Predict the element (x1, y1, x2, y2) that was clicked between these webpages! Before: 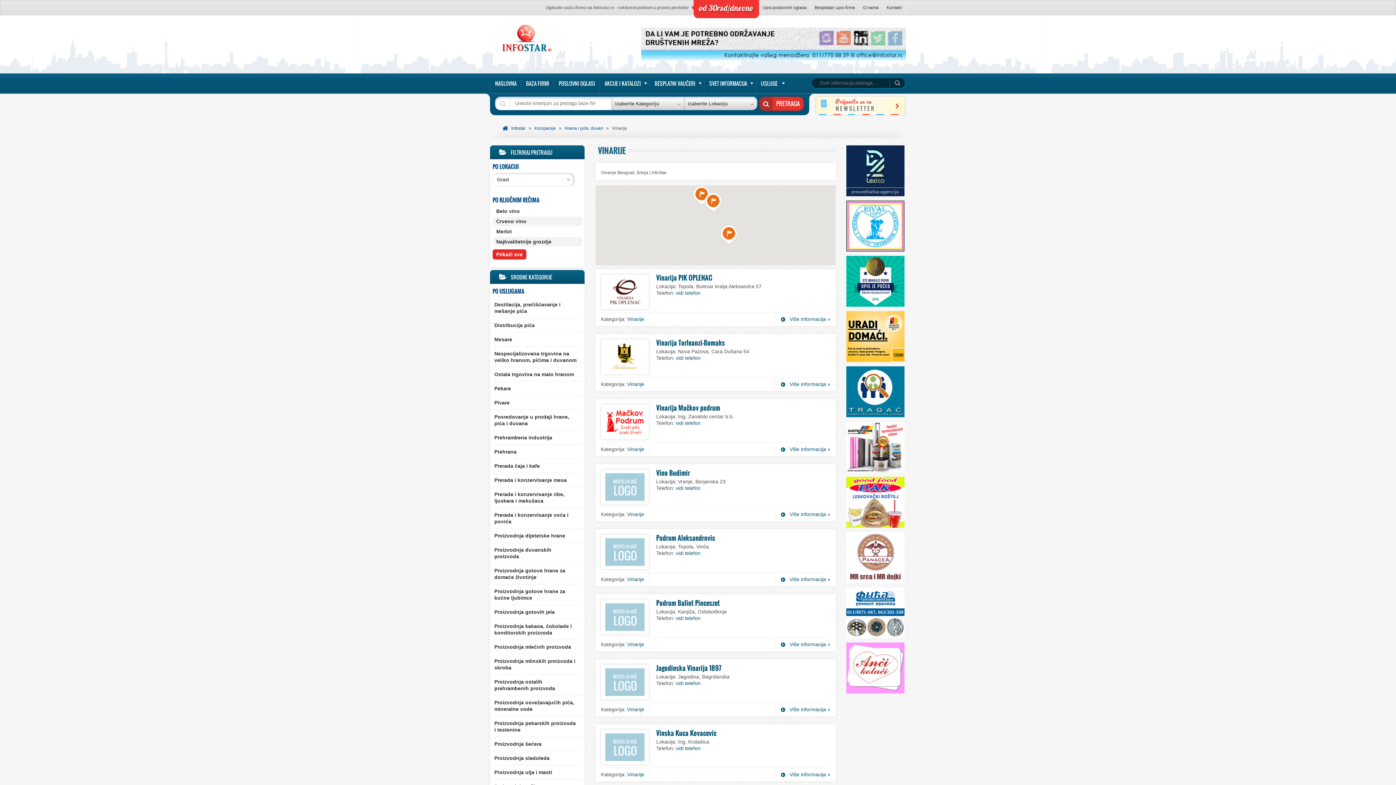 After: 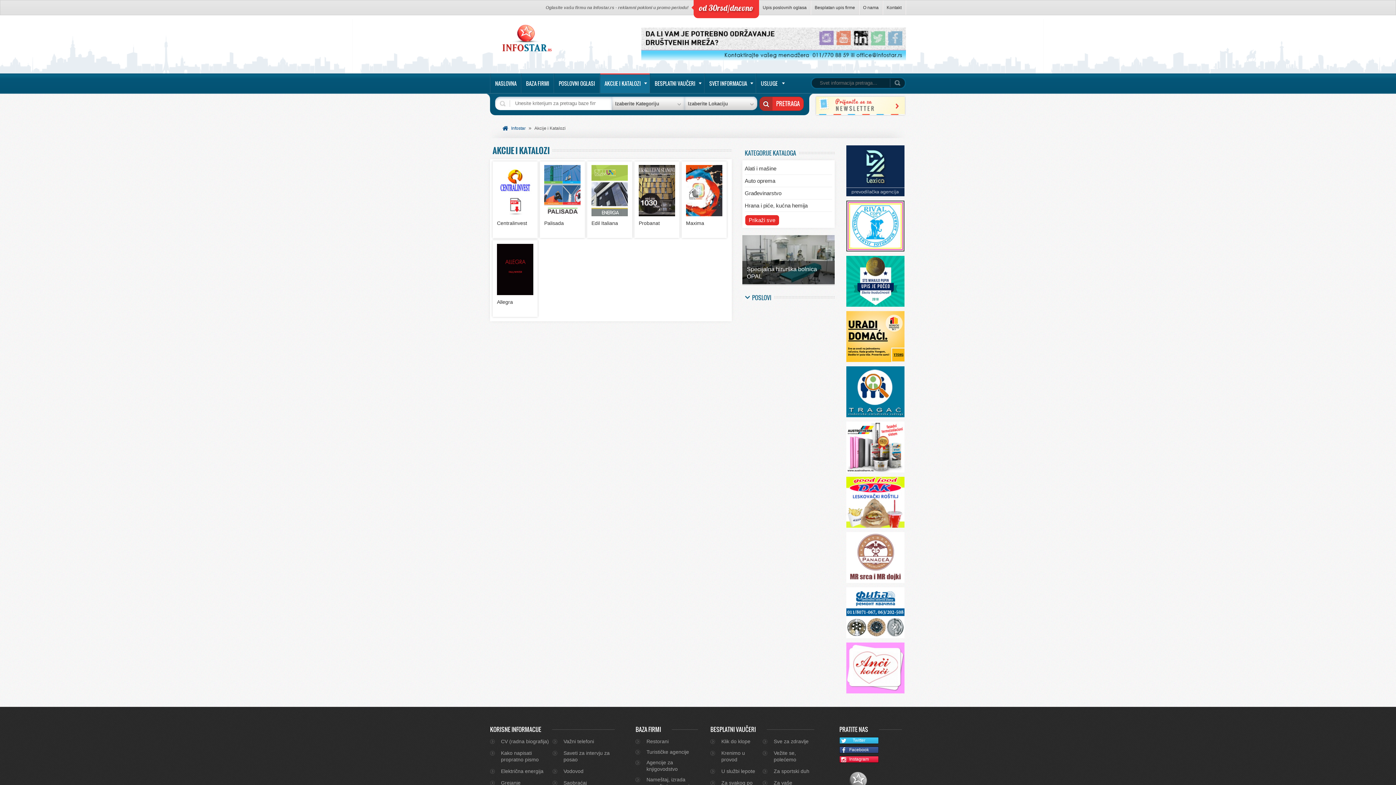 Action: bbox: (600, 73, 649, 93) label: AKCIJE I KATALOZI